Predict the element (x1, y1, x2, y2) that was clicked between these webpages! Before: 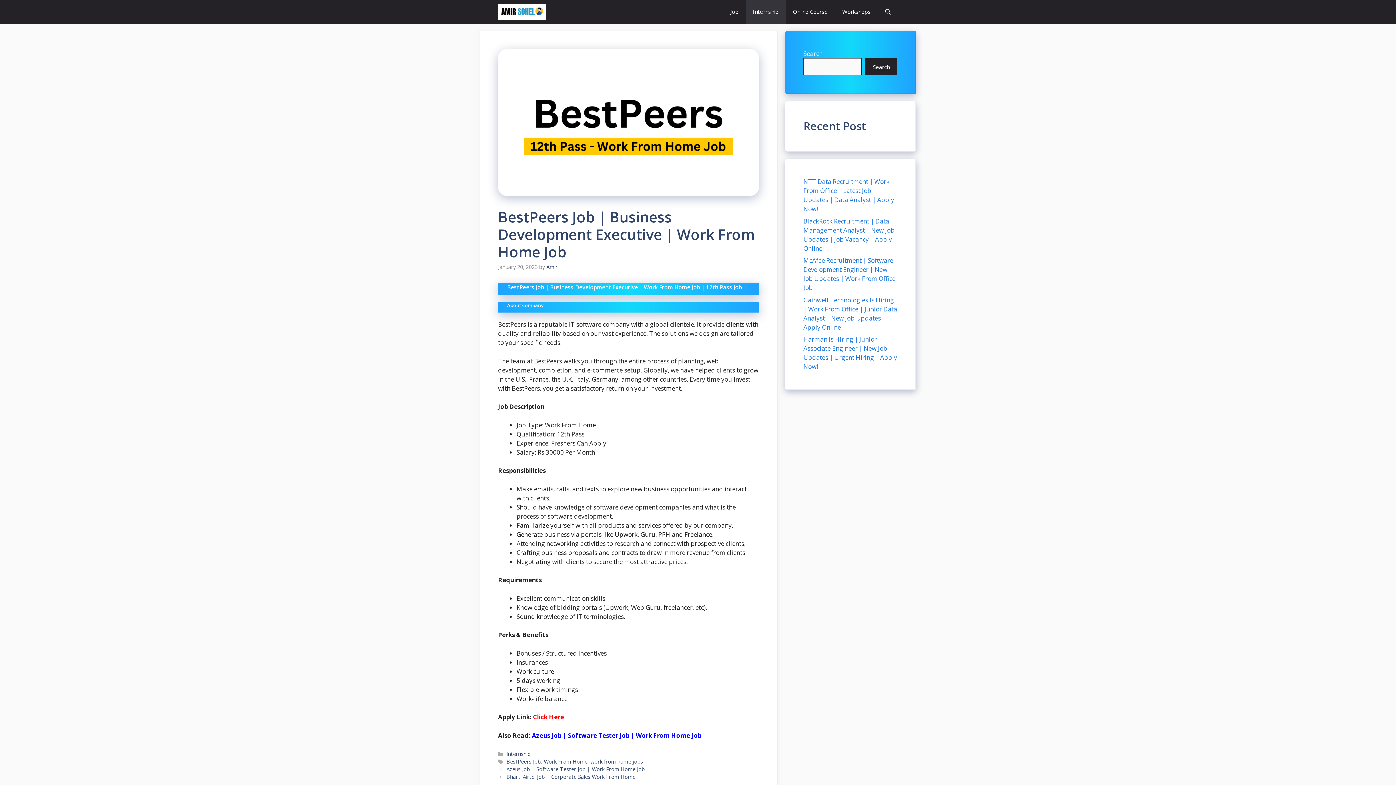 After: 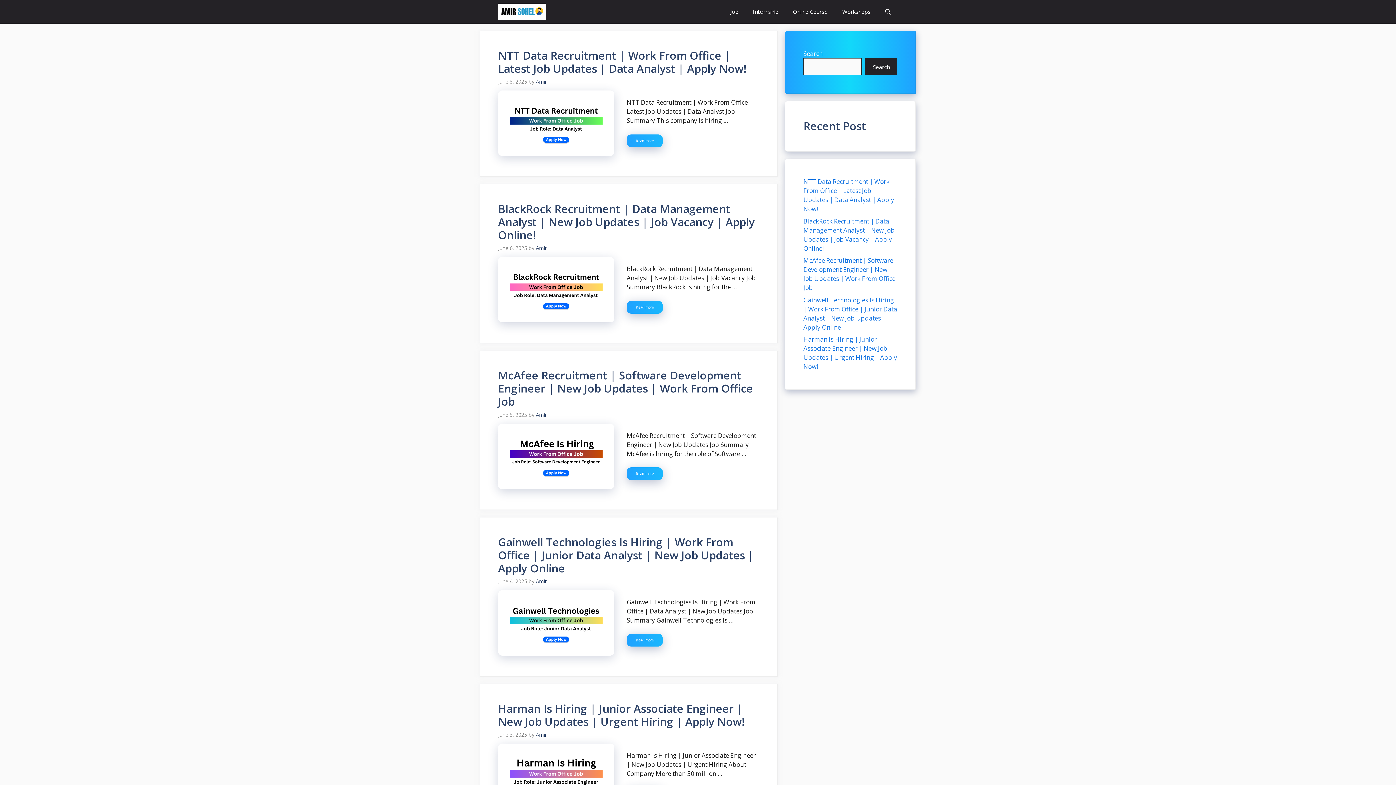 Action: label: Work From Home bbox: (544, 758, 587, 765)